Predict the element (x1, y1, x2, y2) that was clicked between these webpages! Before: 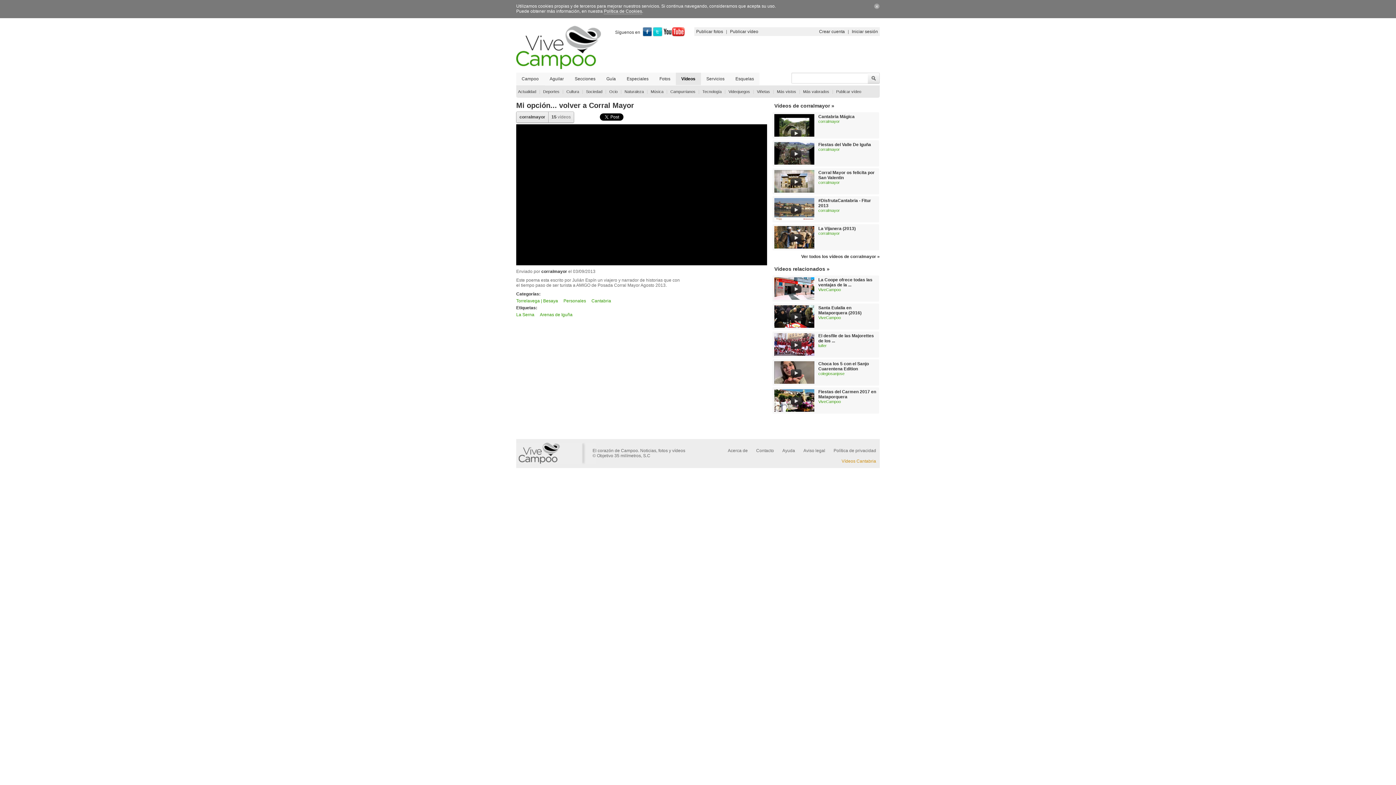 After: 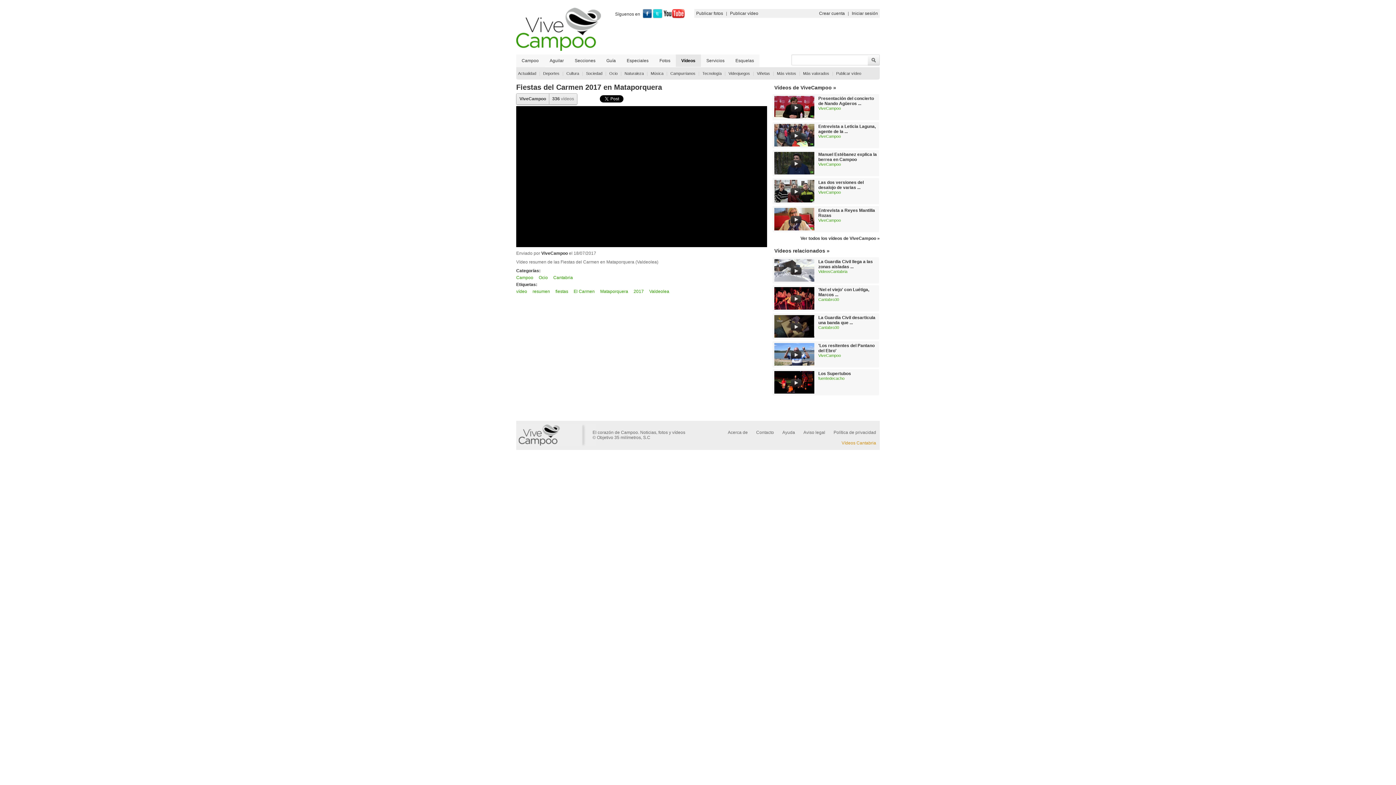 Action: bbox: (790, 400, 801, 406)